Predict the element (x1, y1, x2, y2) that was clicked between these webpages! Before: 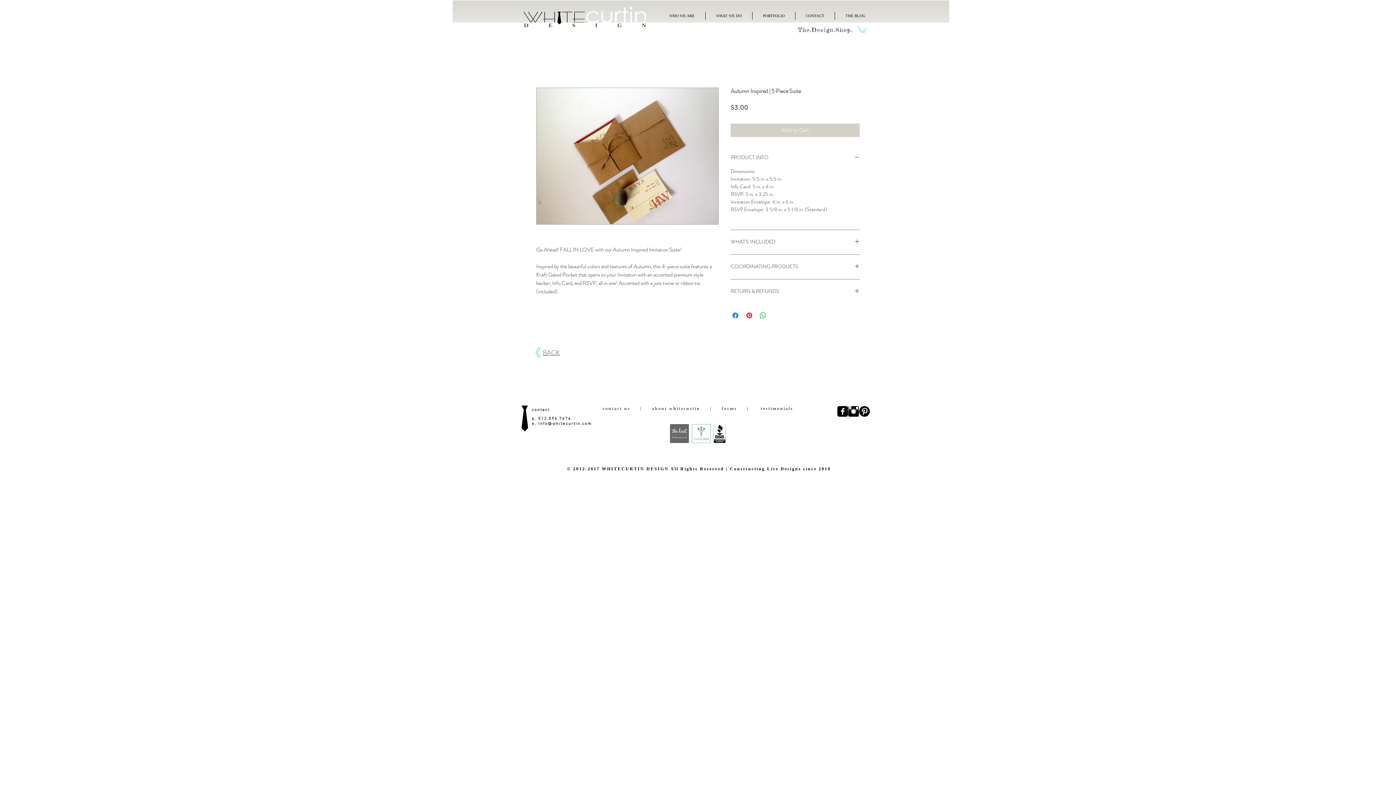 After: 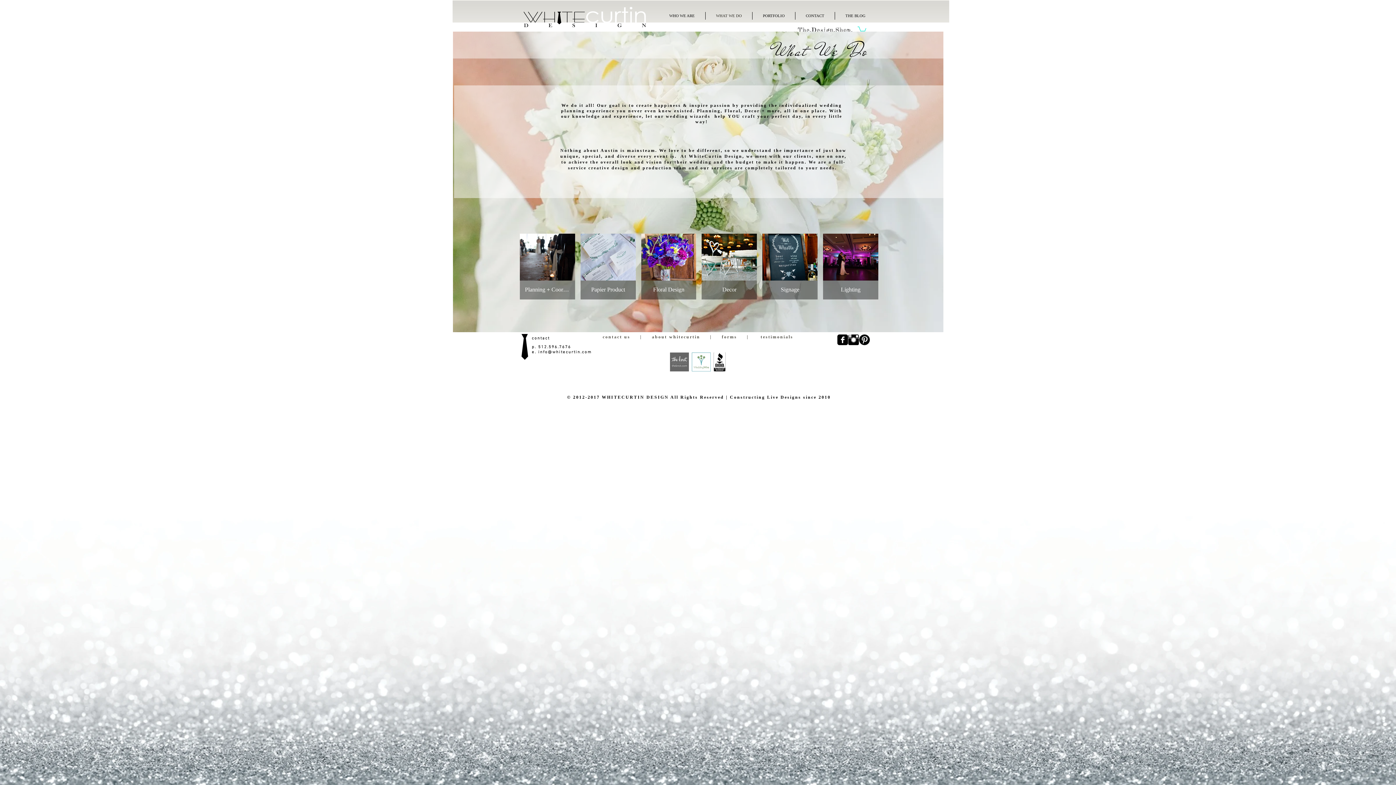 Action: bbox: (705, 12, 752, 19) label: WHAT WE DO